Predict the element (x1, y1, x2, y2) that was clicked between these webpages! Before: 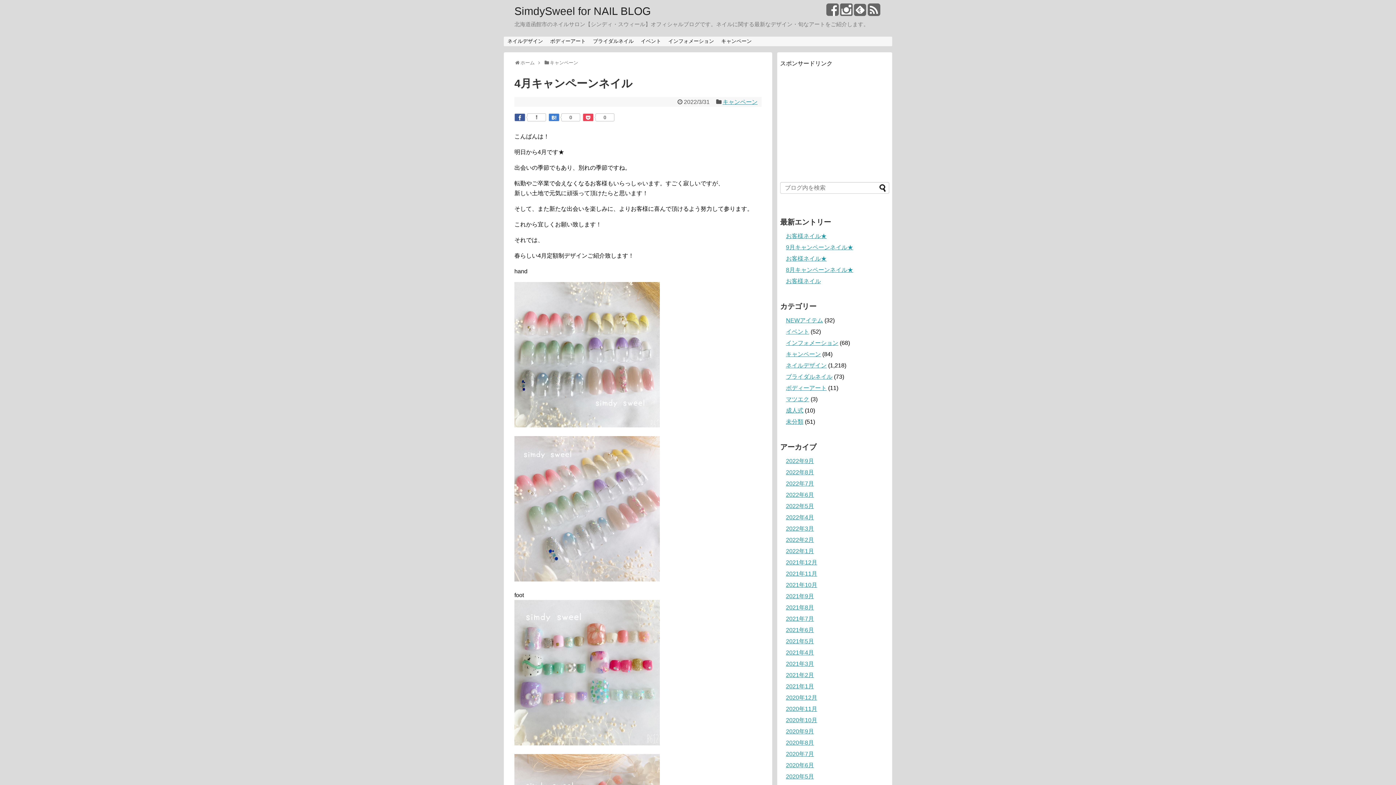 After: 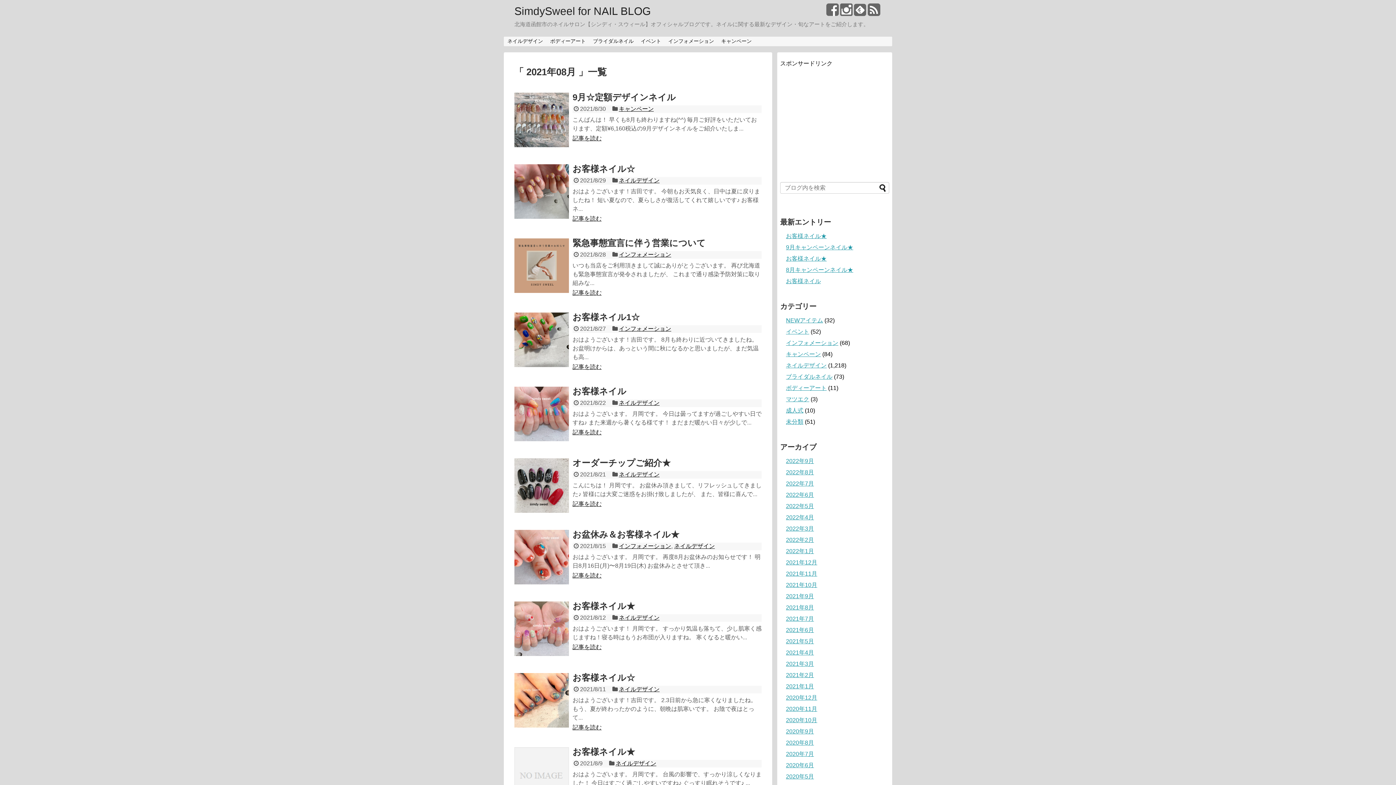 Action: label: 2021年8月 bbox: (786, 604, 814, 611)